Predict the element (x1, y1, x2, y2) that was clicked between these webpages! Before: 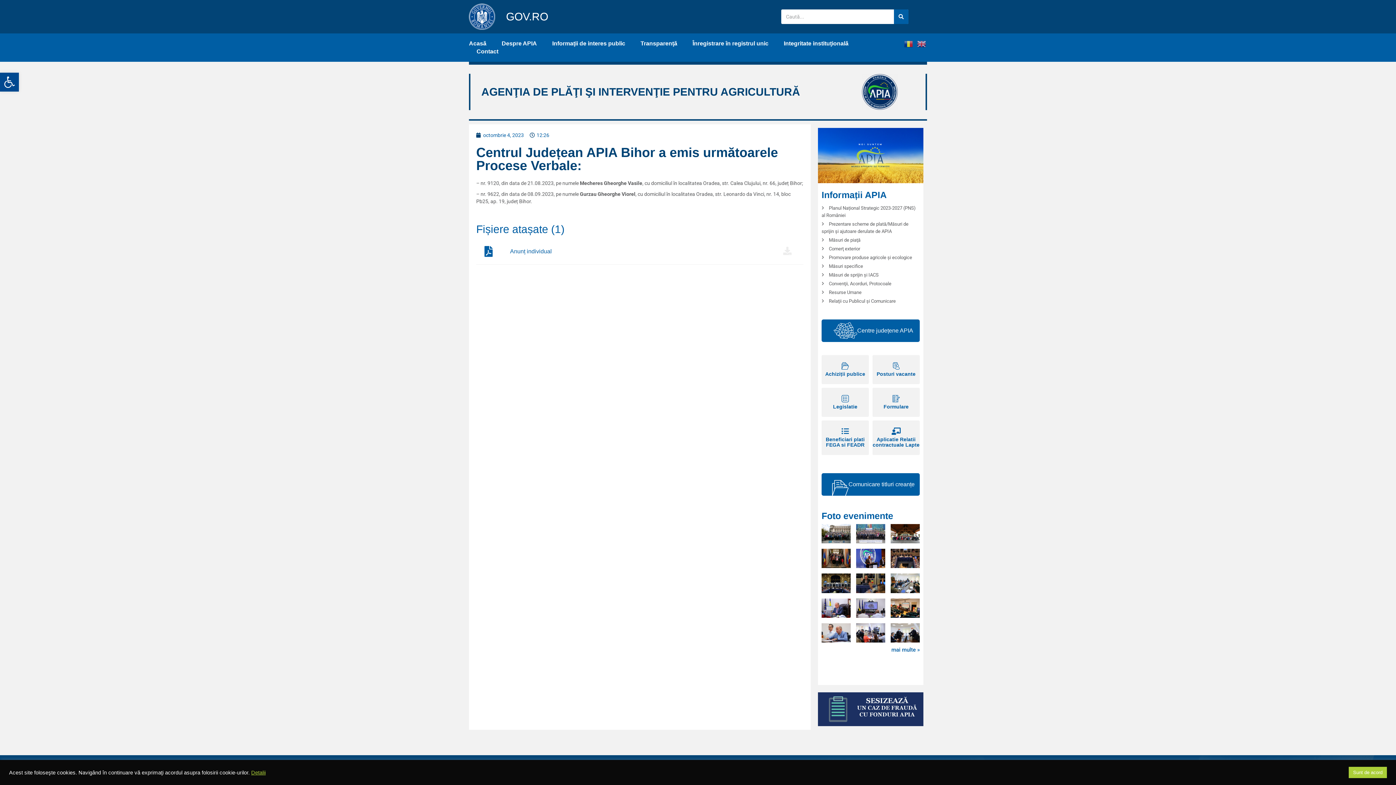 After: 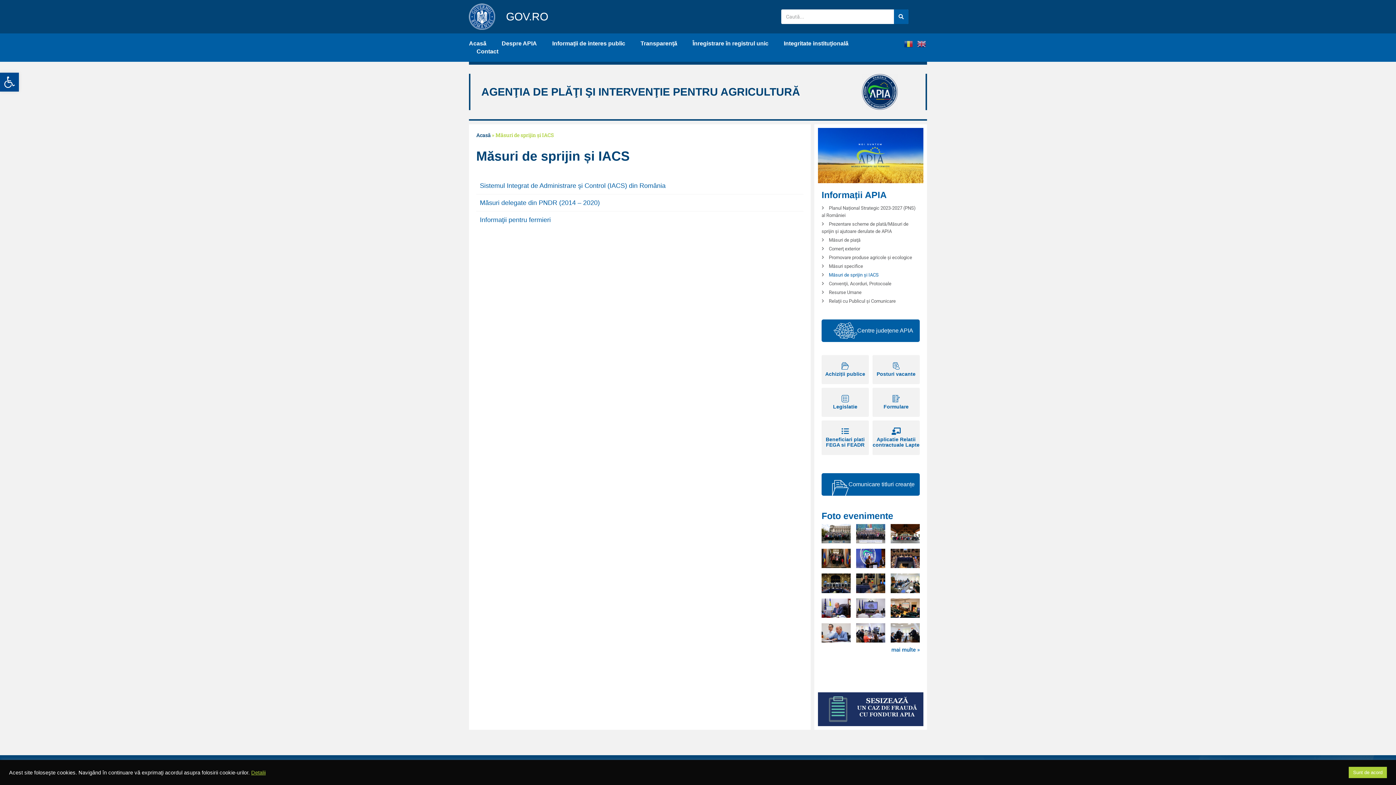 Action: bbox: (825, 270, 878, 279) label: Măsuri de sprijin și IACS